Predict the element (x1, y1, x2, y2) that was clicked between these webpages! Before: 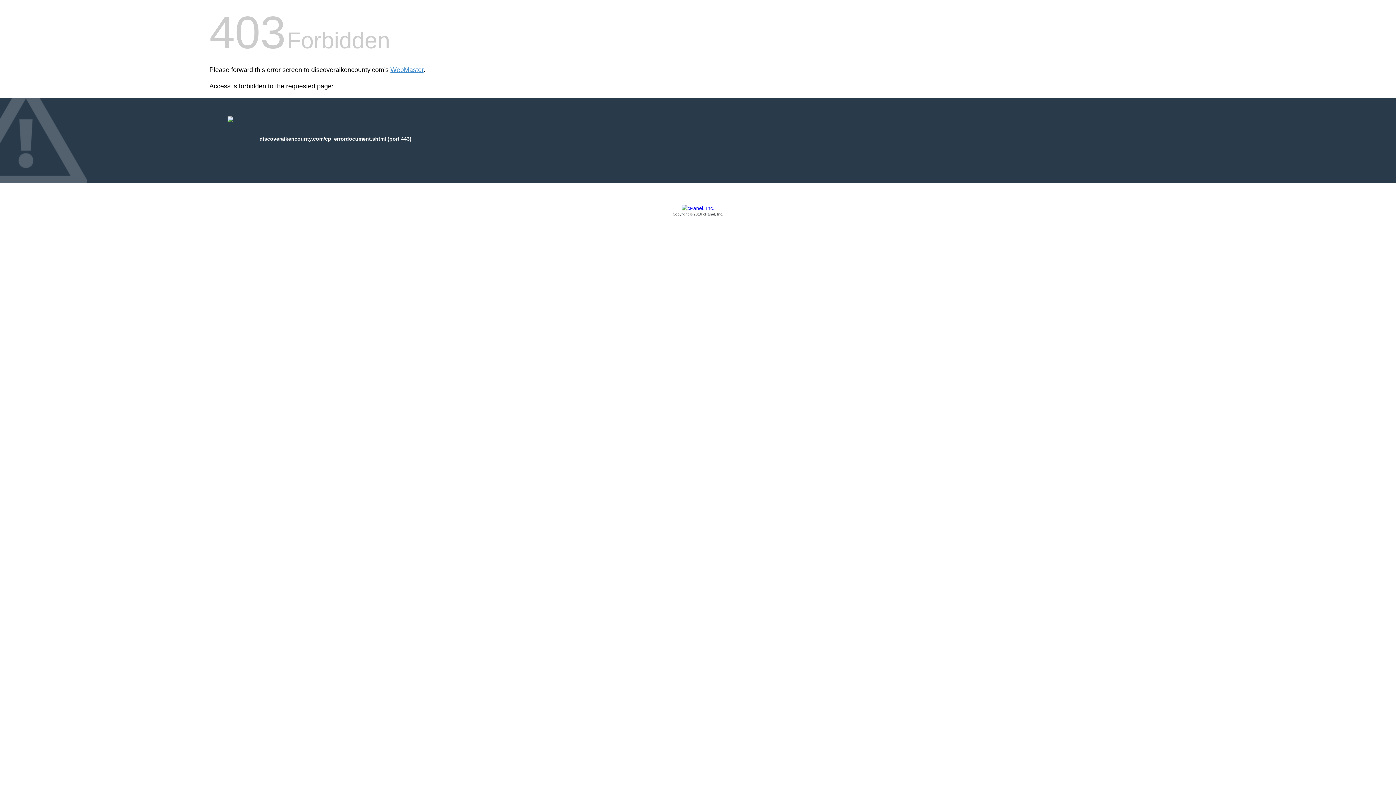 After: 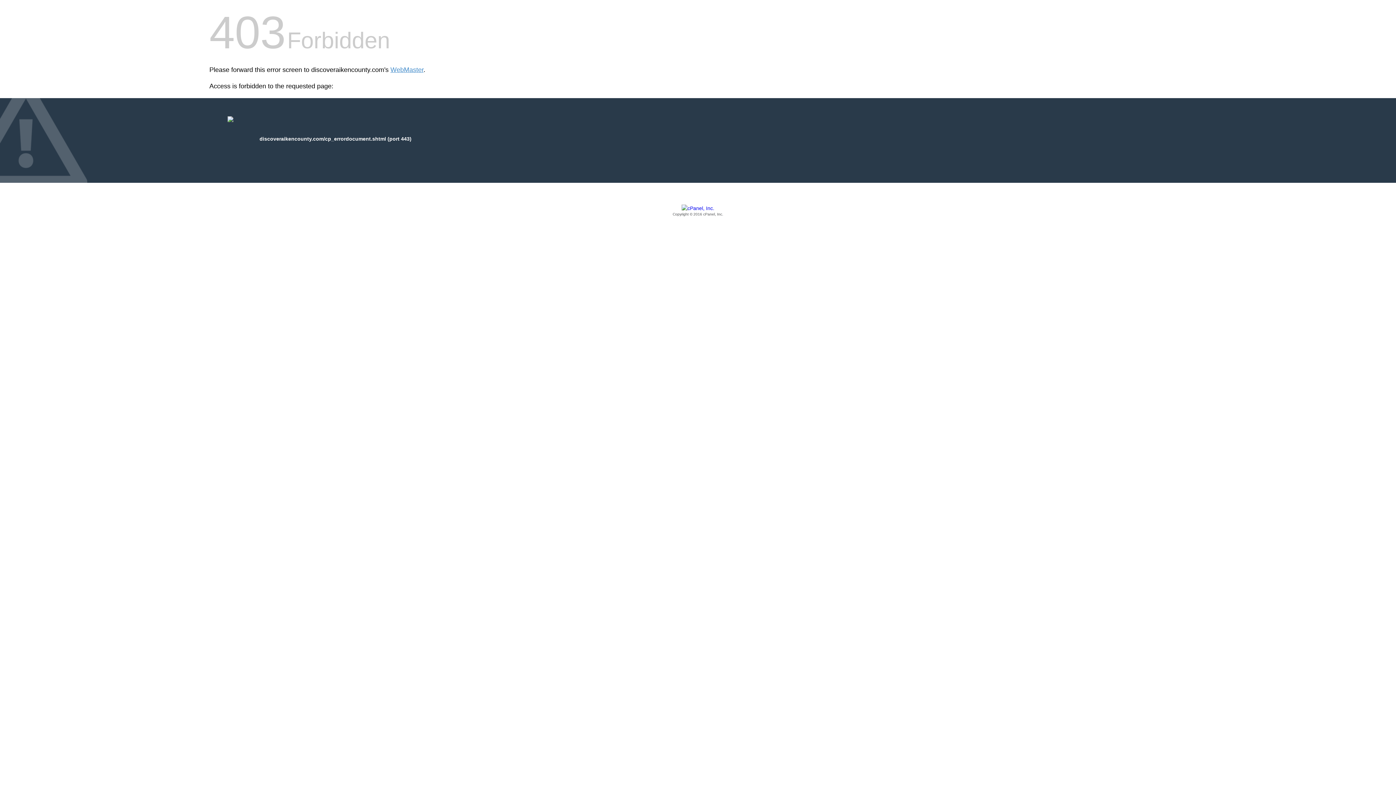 Action: bbox: (209, 205, 1186, 217) label: Copyright © 2016 cPanel, Inc.